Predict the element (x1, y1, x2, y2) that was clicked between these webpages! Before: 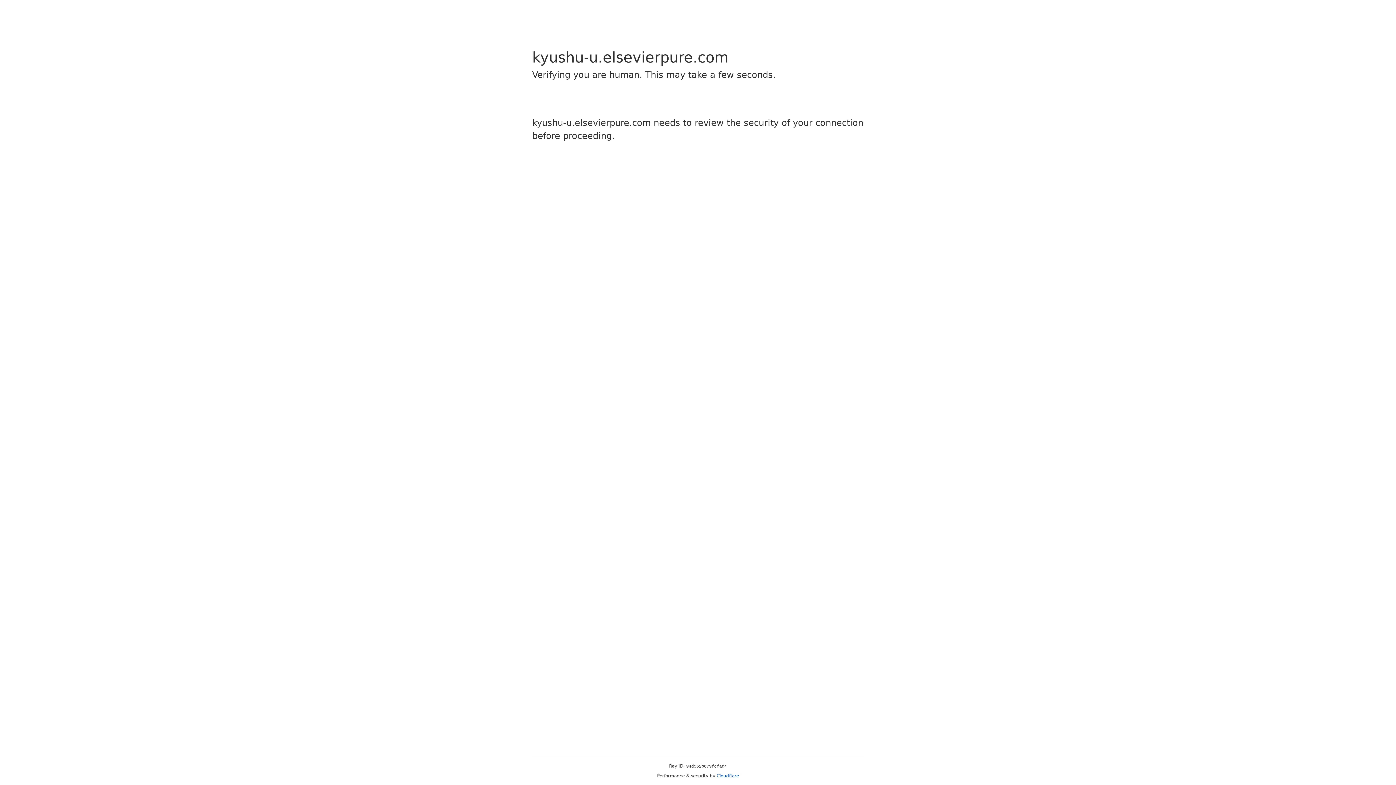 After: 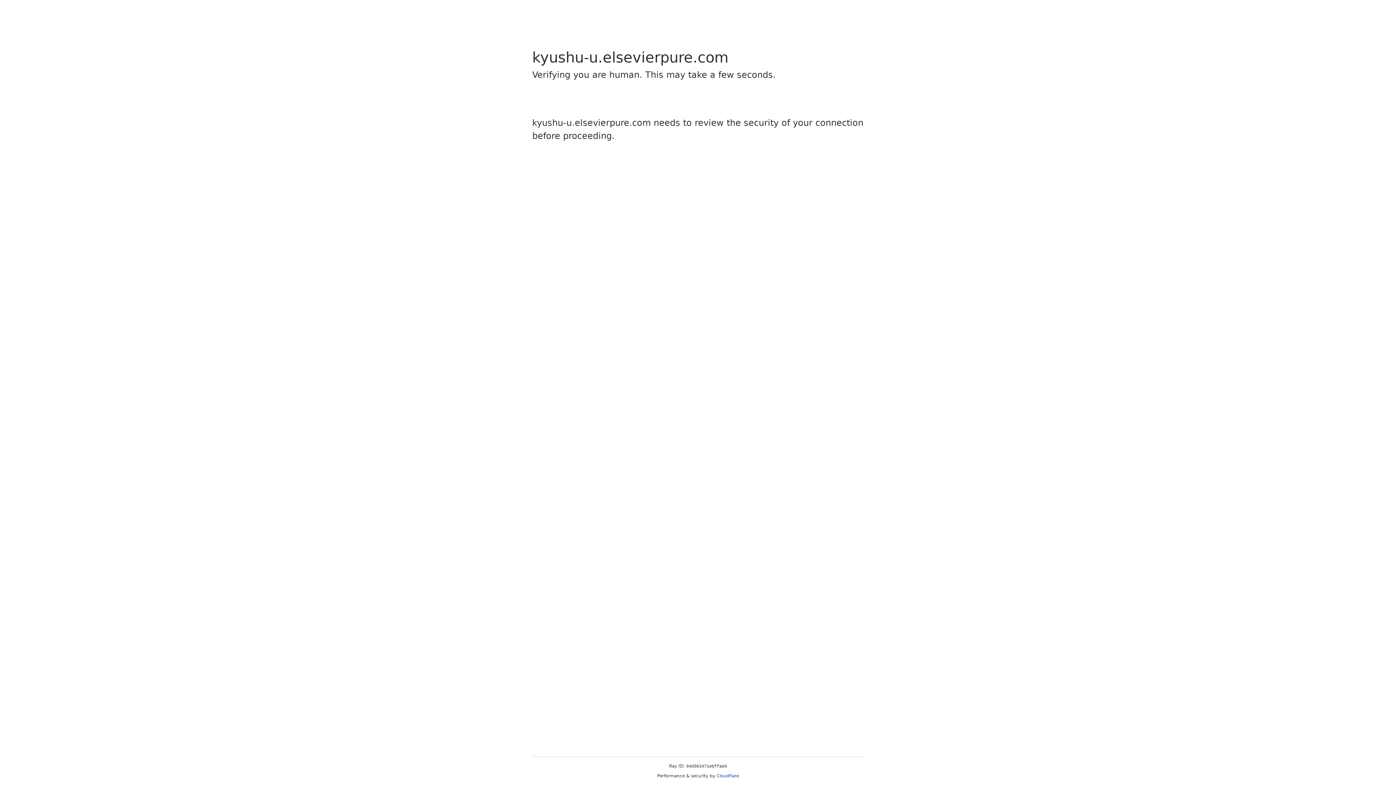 Action: label: Cloudflare bbox: (716, 773, 739, 778)